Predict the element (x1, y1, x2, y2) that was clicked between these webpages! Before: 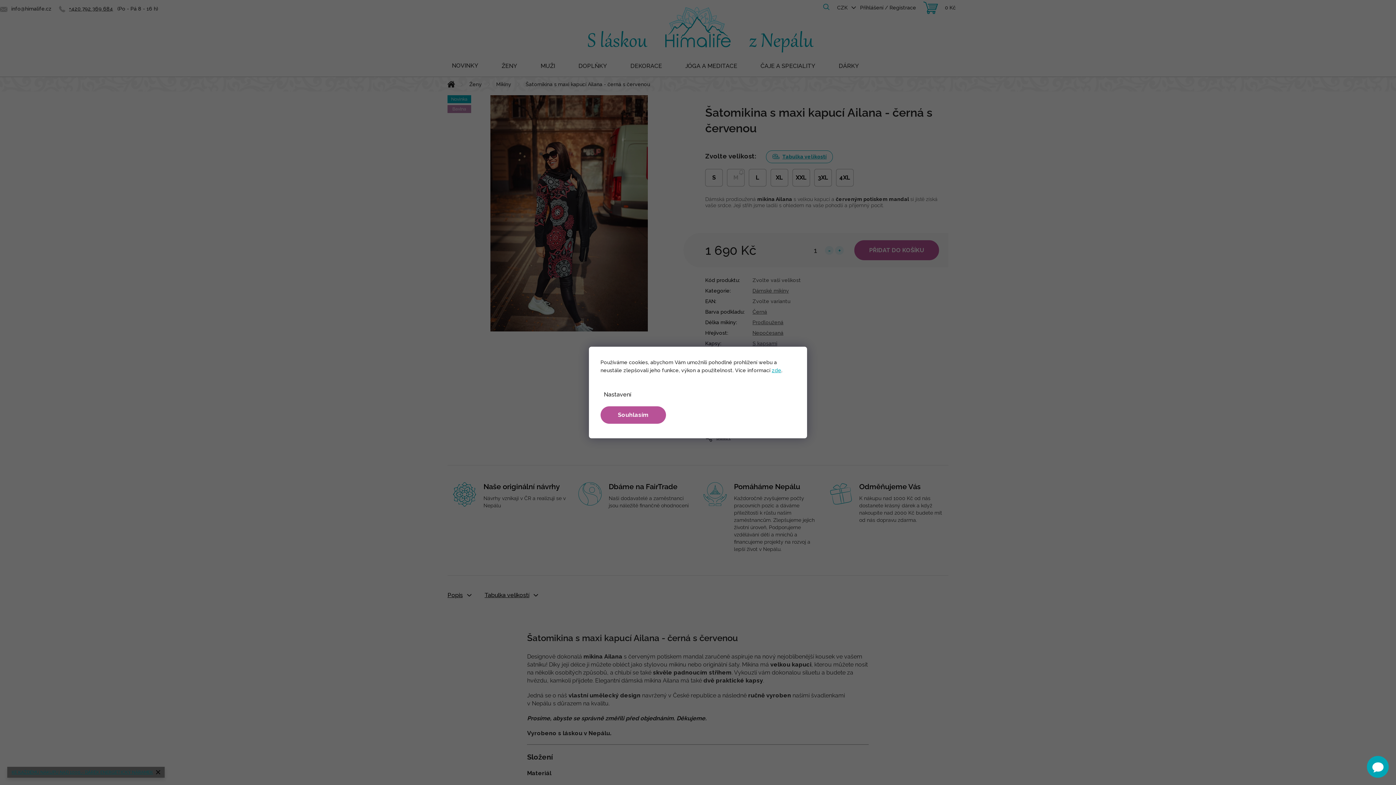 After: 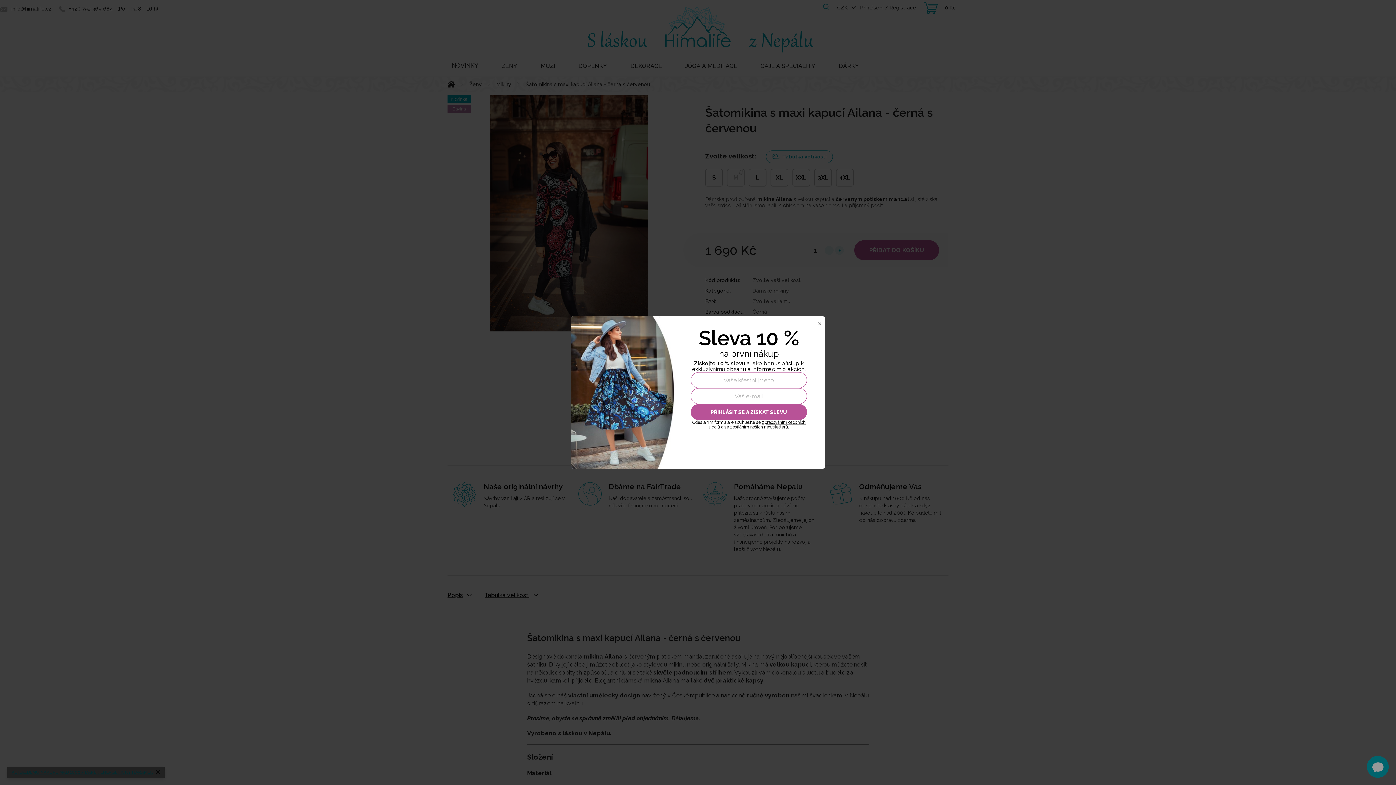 Action: label: Přijmout cookies bbox: (600, 406, 666, 424)